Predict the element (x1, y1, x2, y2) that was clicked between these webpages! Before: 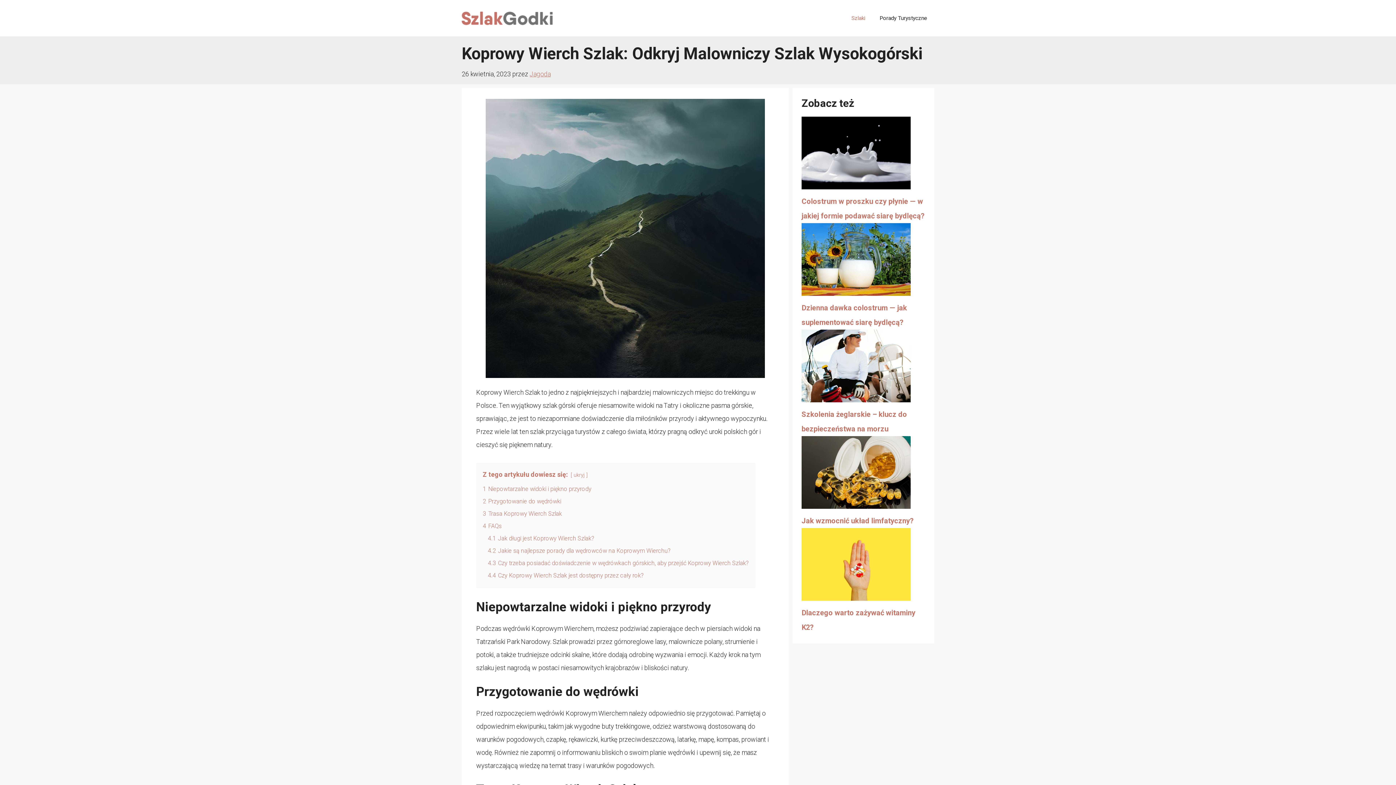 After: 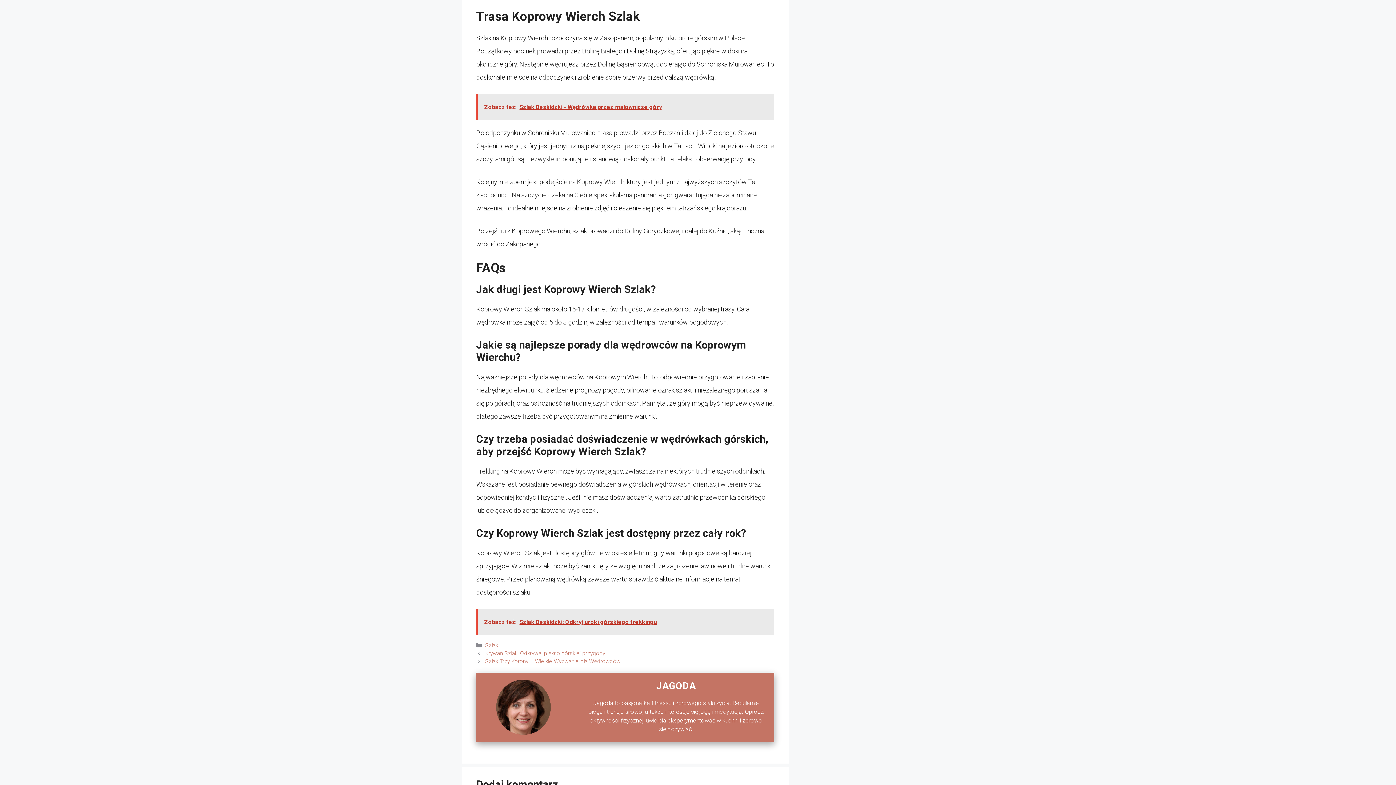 Action: label: 3 Trasa Koprowy Wierch Szlak bbox: (482, 510, 562, 517)